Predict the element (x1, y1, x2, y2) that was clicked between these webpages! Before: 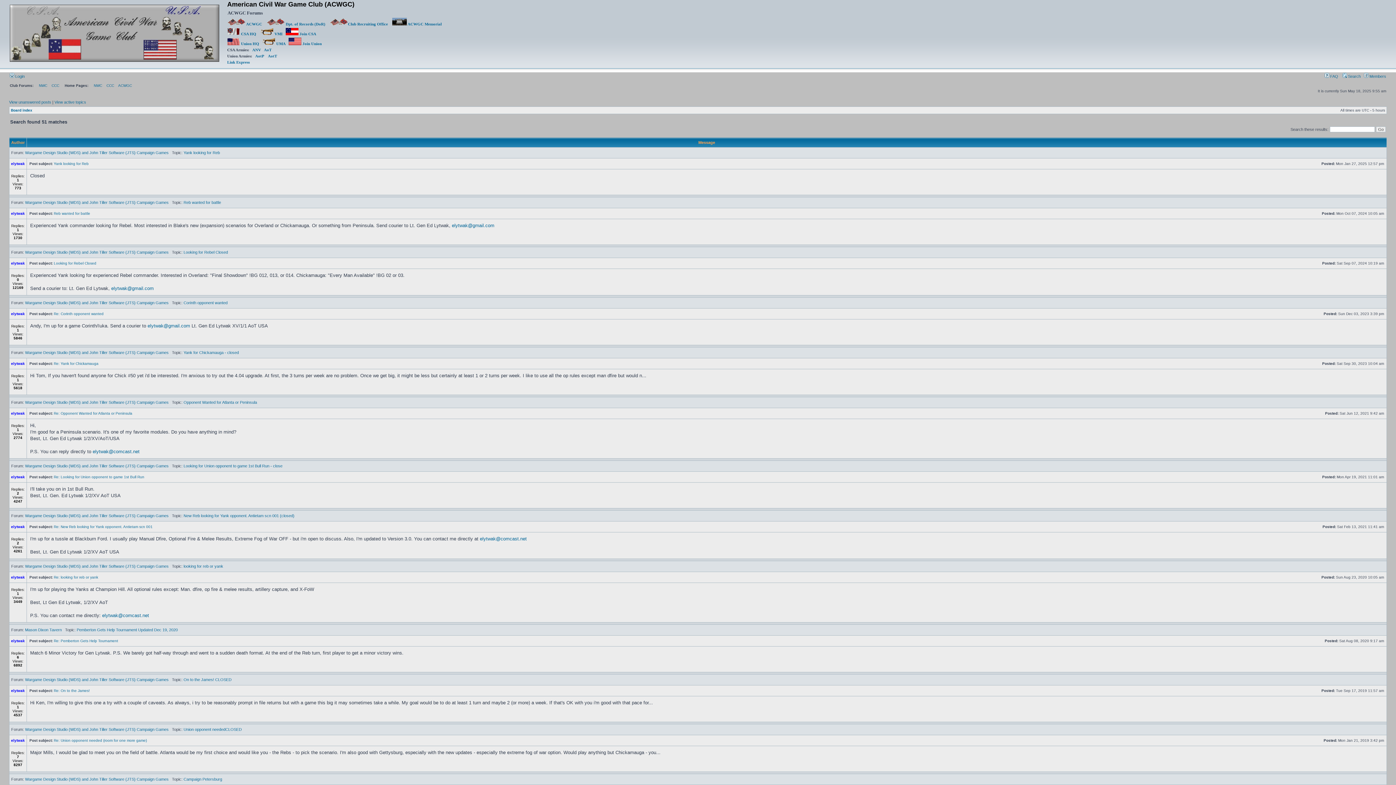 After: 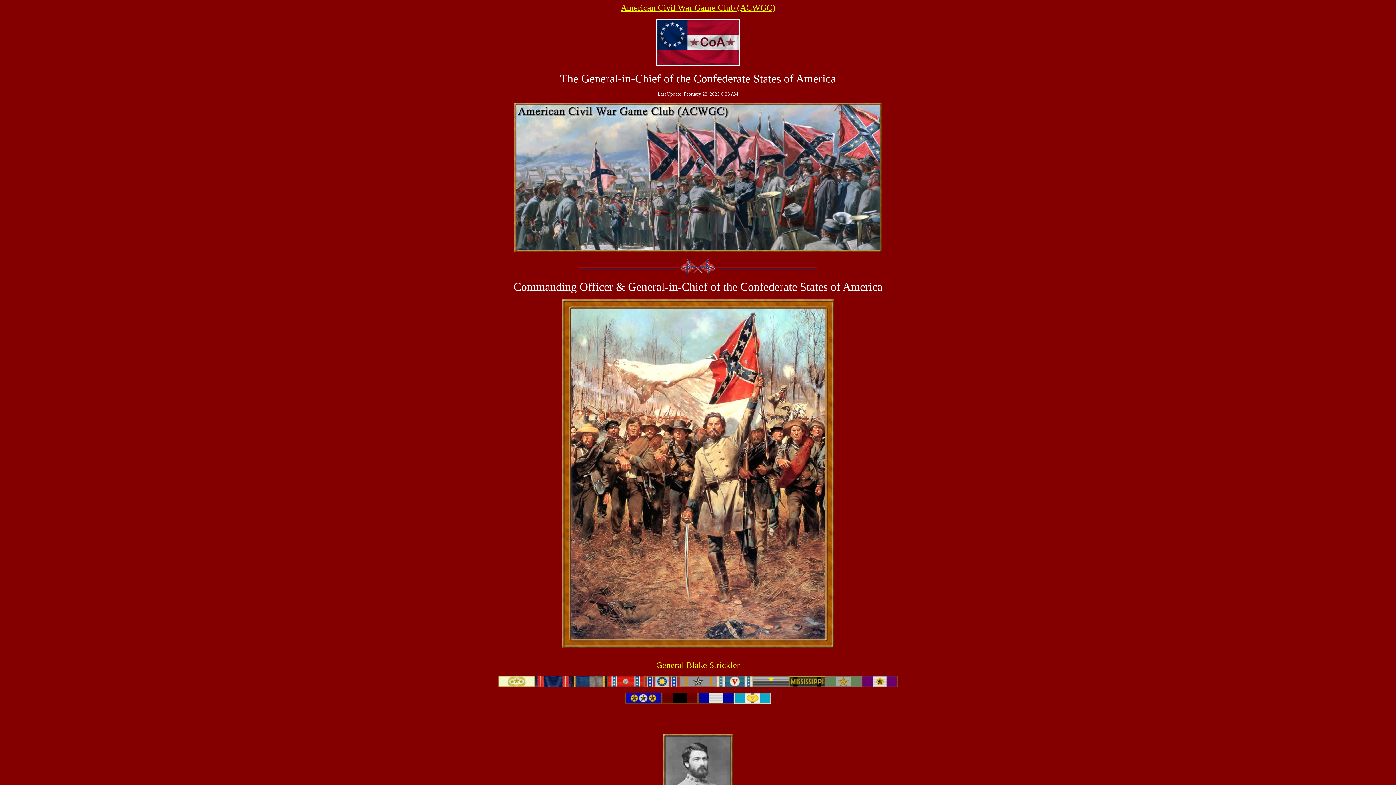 Action: label:  CSA HQ bbox: (227, 31, 256, 36)